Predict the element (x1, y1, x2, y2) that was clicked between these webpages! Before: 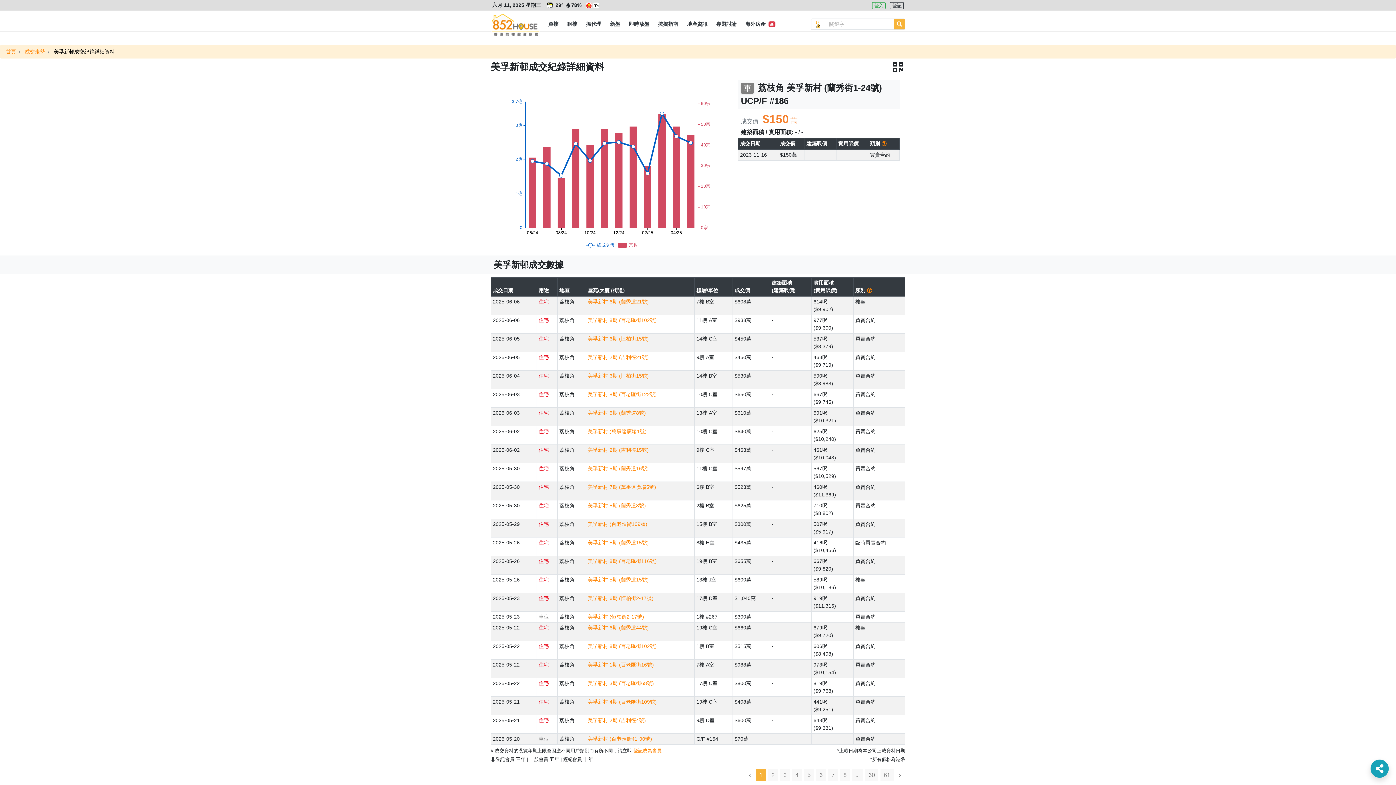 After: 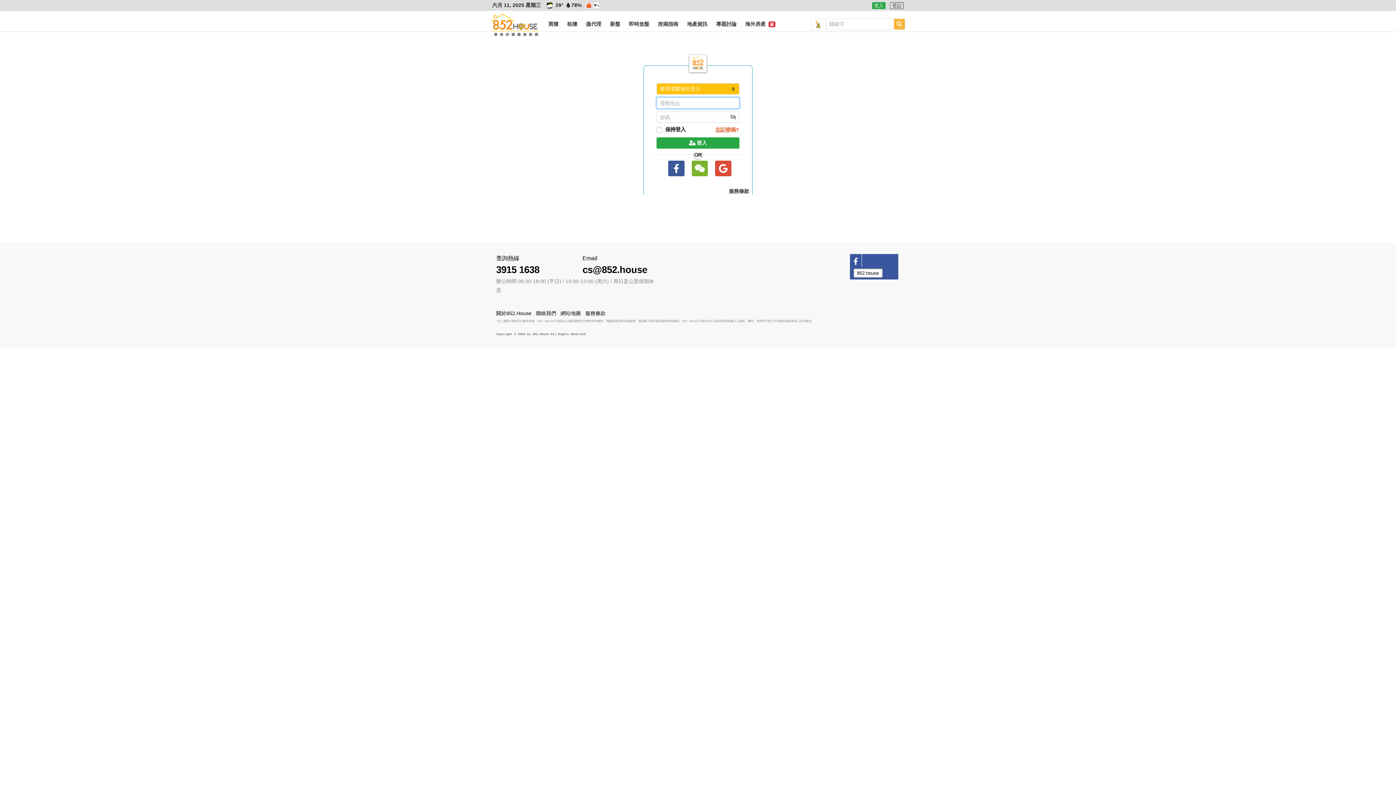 Action: label: 登入 bbox: (872, 2, 885, 9)